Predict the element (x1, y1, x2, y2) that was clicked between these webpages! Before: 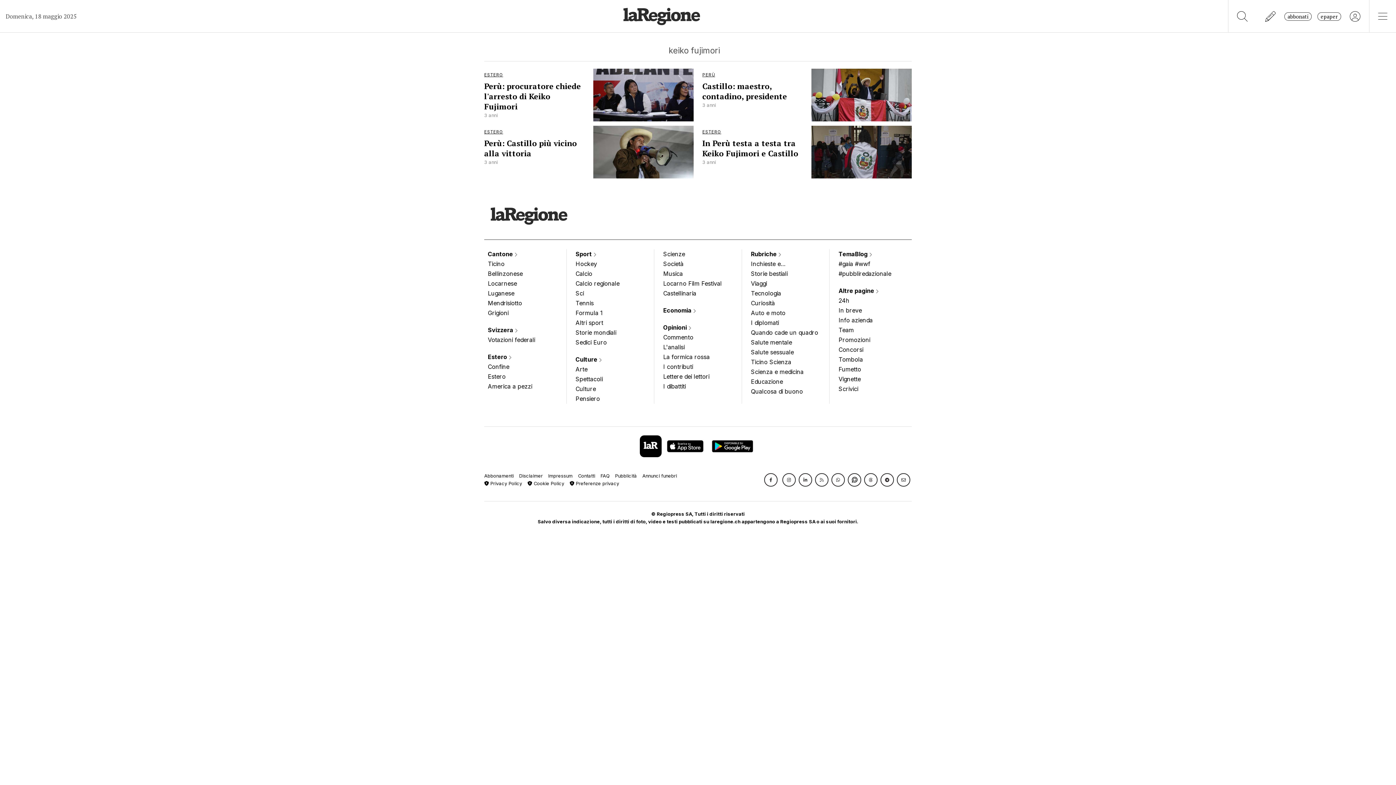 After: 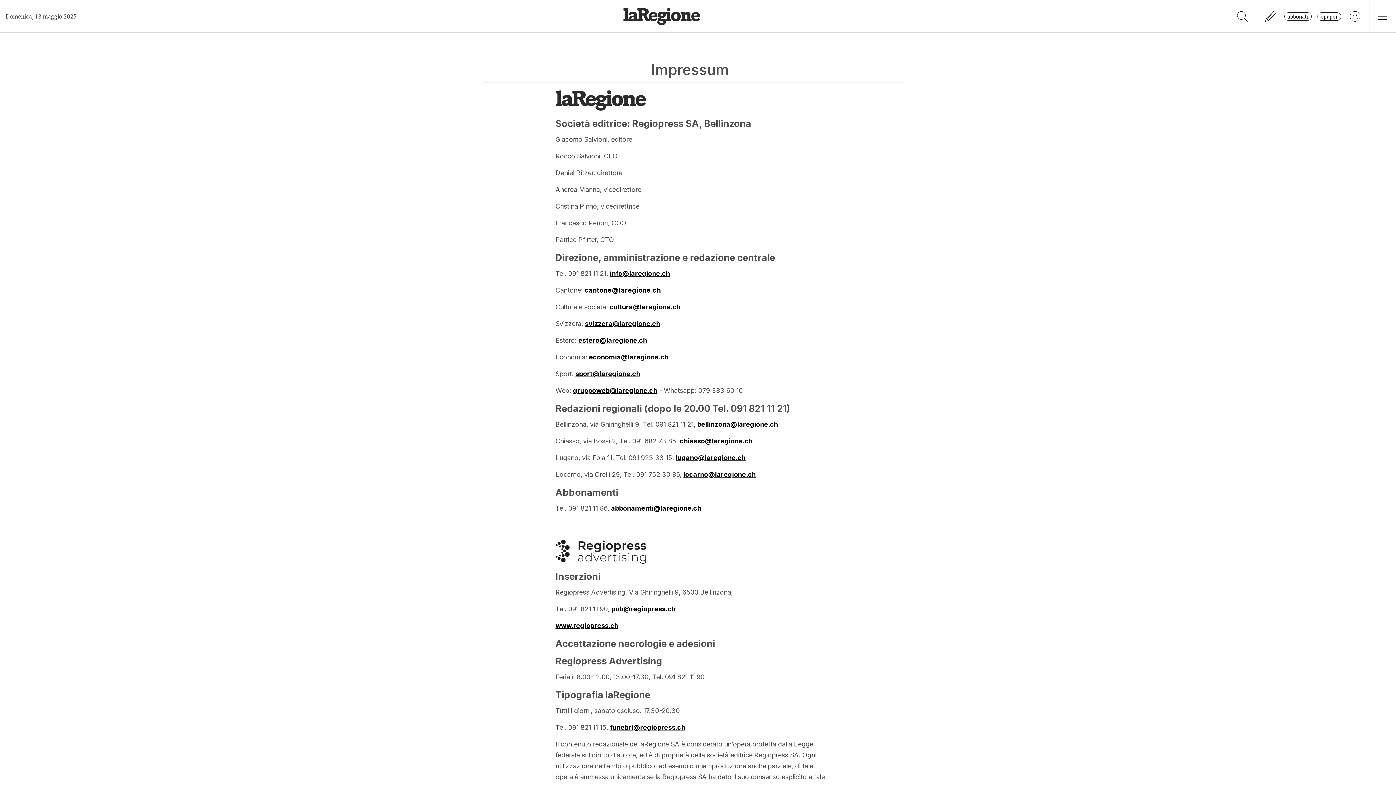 Action: label: Impressum bbox: (548, 472, 572, 480)